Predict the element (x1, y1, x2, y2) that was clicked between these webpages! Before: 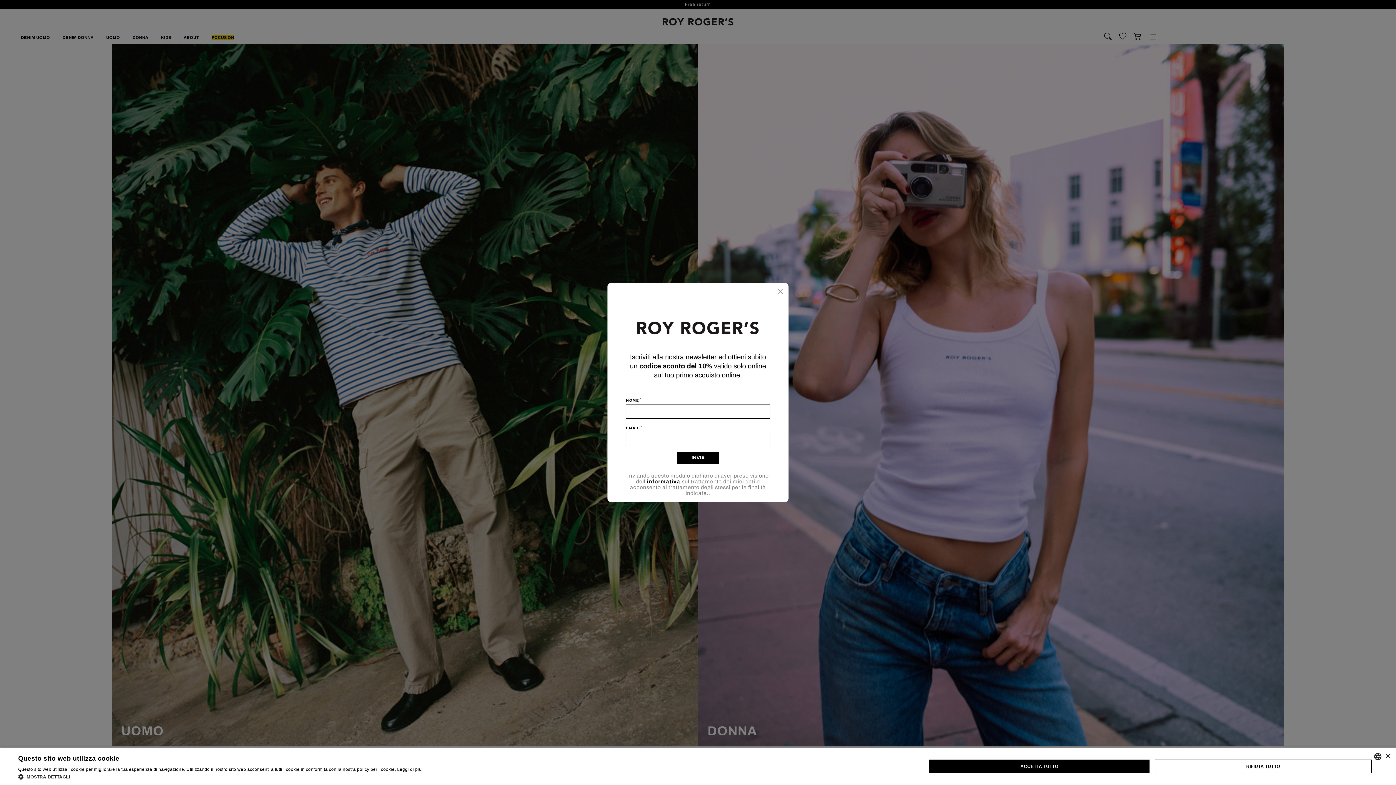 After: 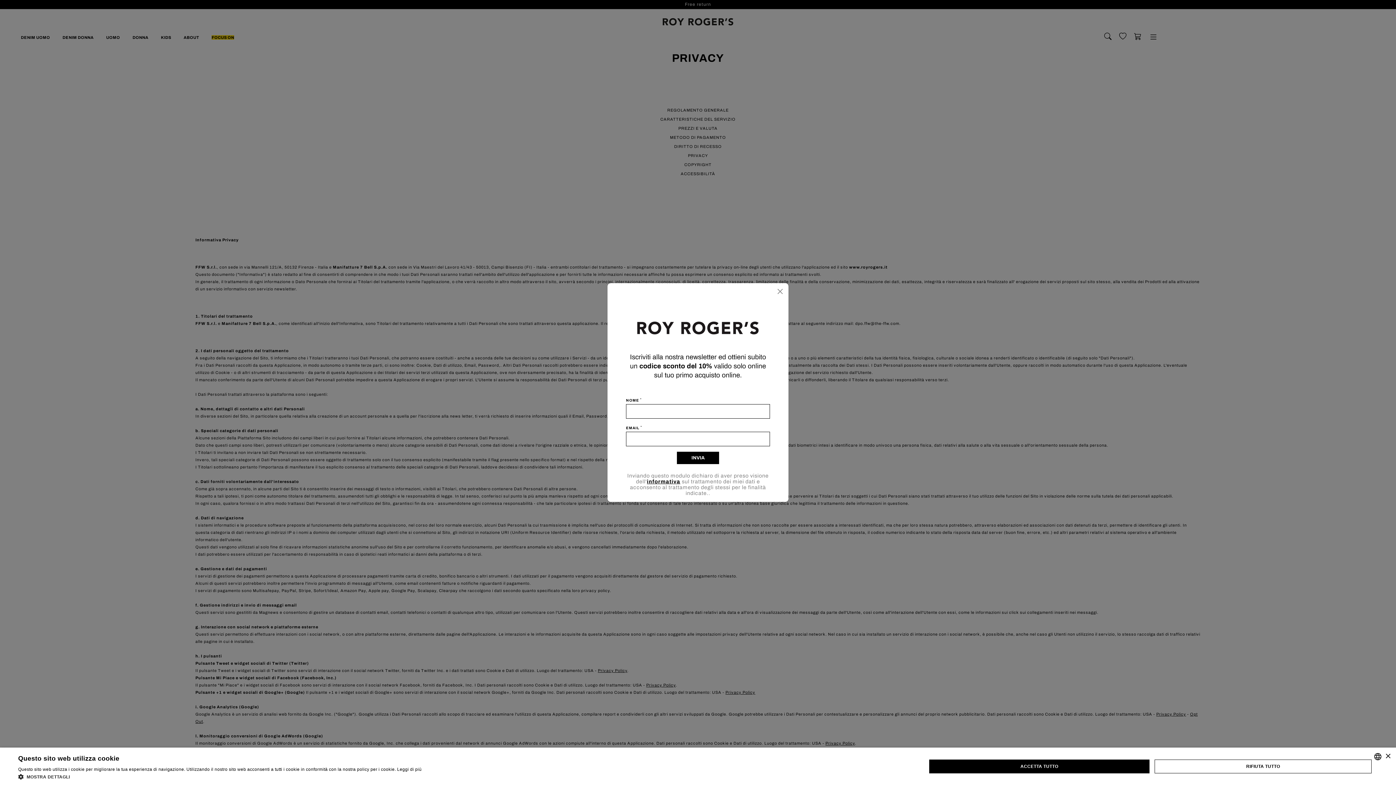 Action: label: informativa bbox: (647, 478, 680, 484)